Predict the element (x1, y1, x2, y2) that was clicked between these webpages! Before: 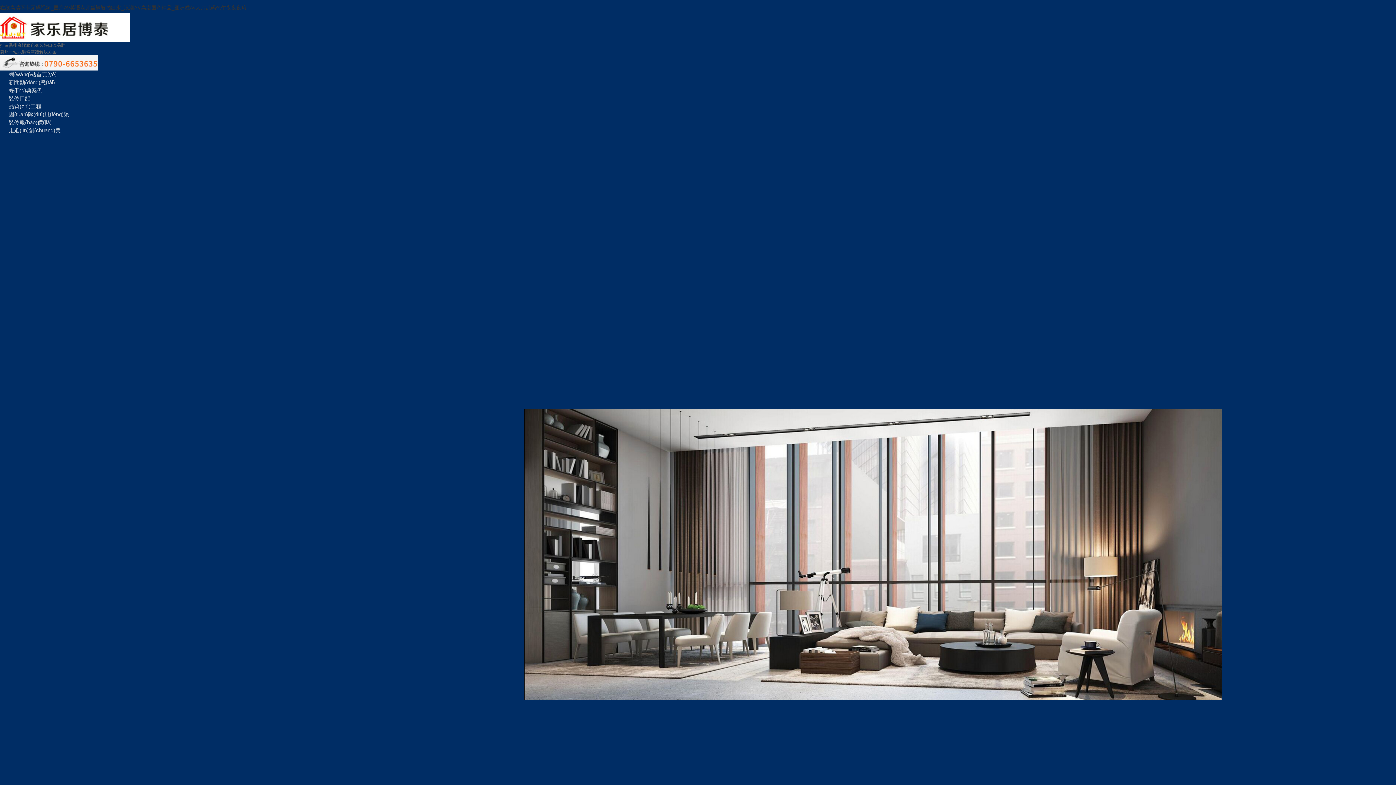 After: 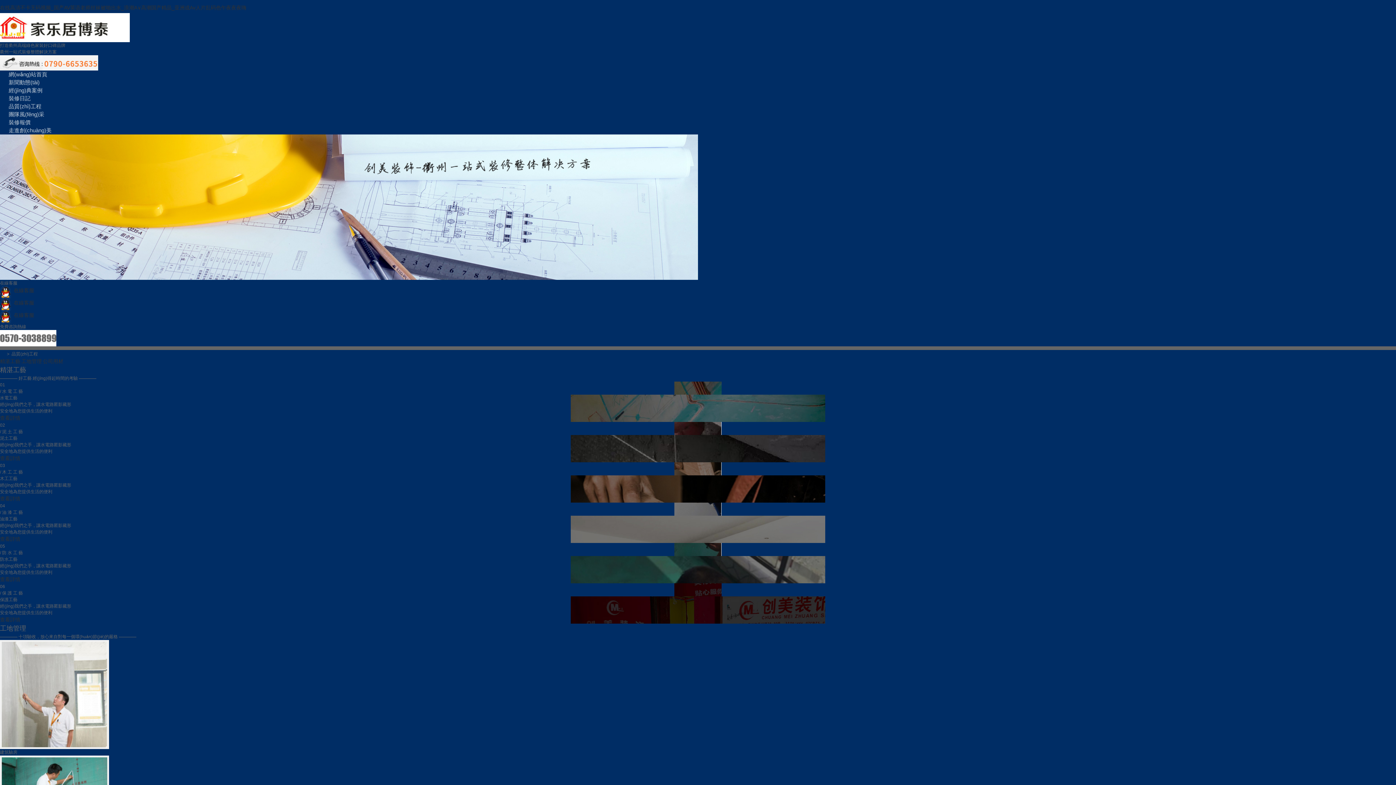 Action: label: 品質(zhì)工程 bbox: (0, 102, 1396, 110)